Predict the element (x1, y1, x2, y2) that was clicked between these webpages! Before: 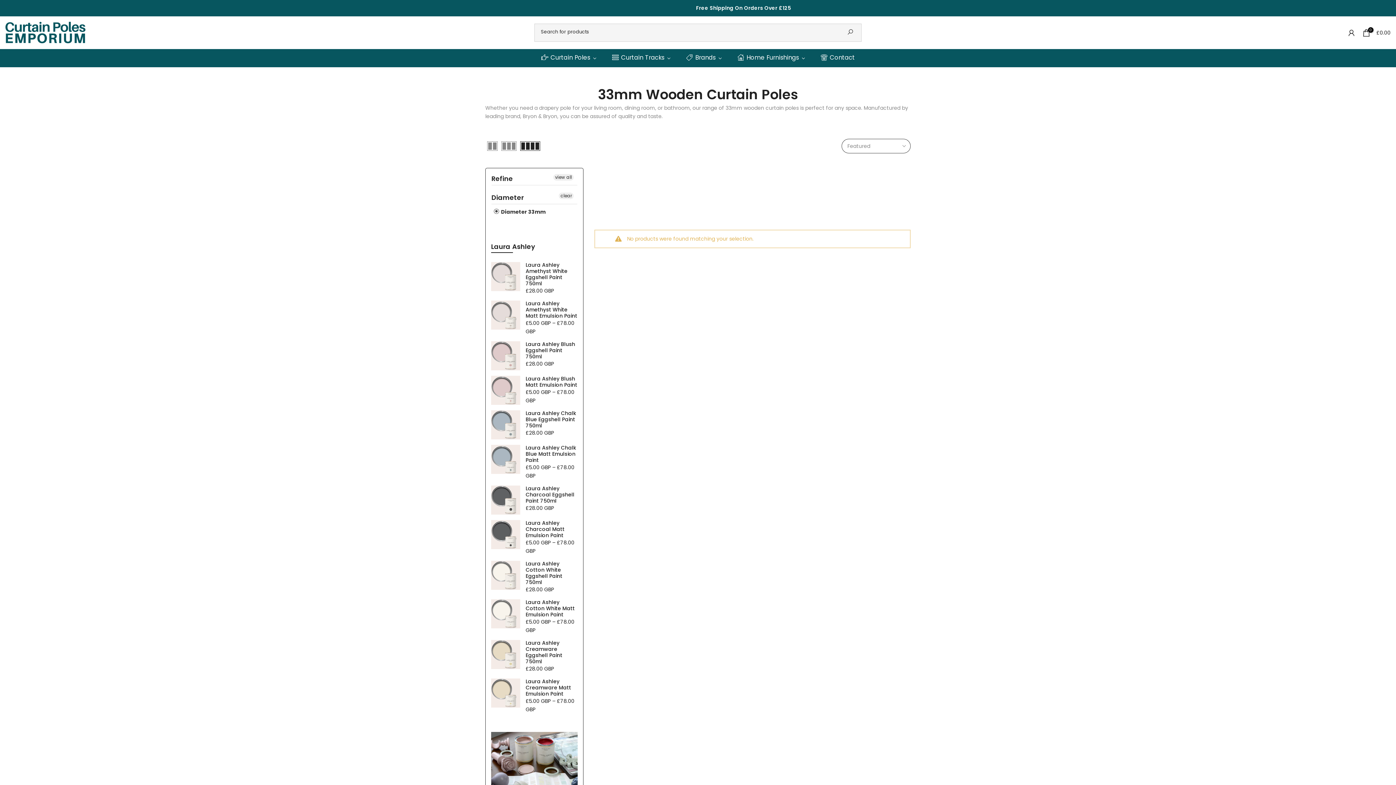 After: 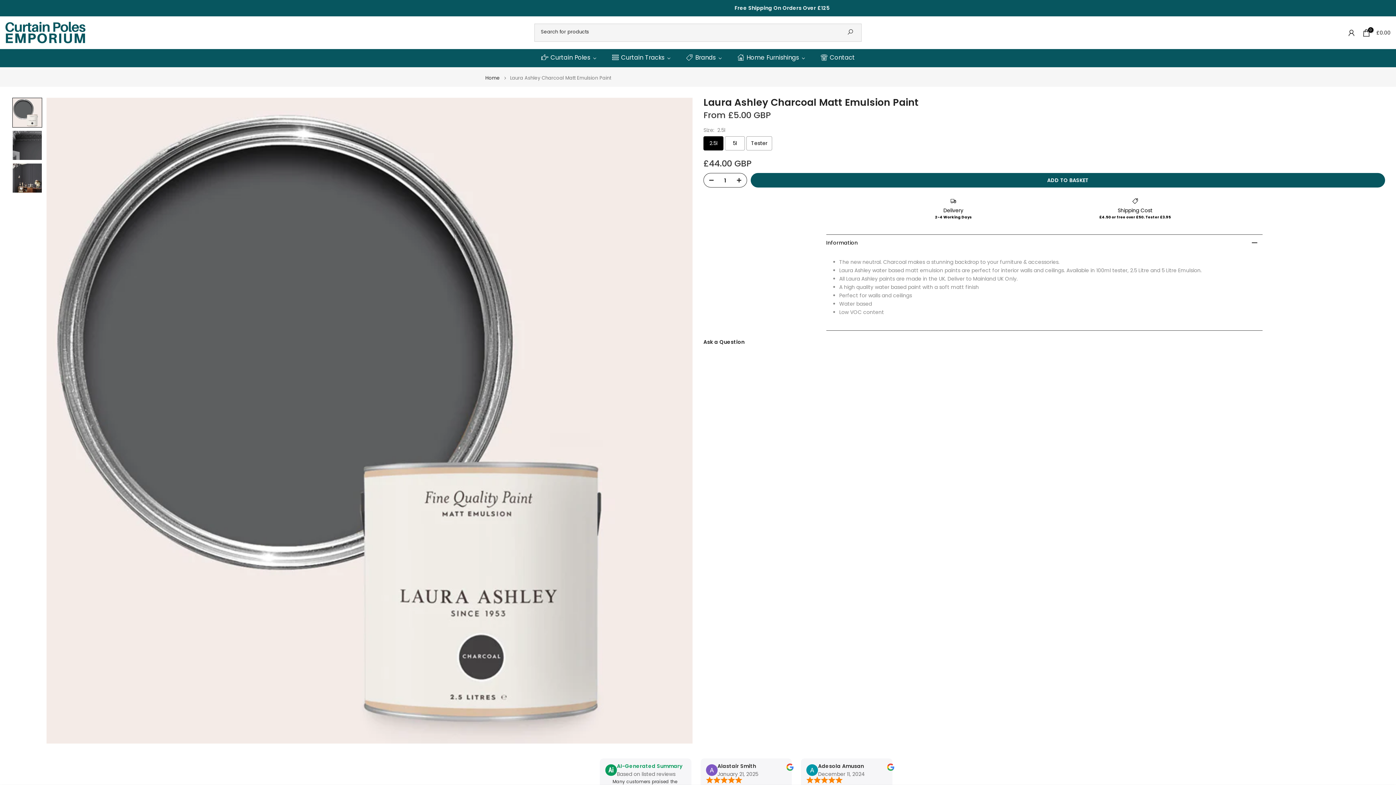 Action: bbox: (491, 520, 520, 549)